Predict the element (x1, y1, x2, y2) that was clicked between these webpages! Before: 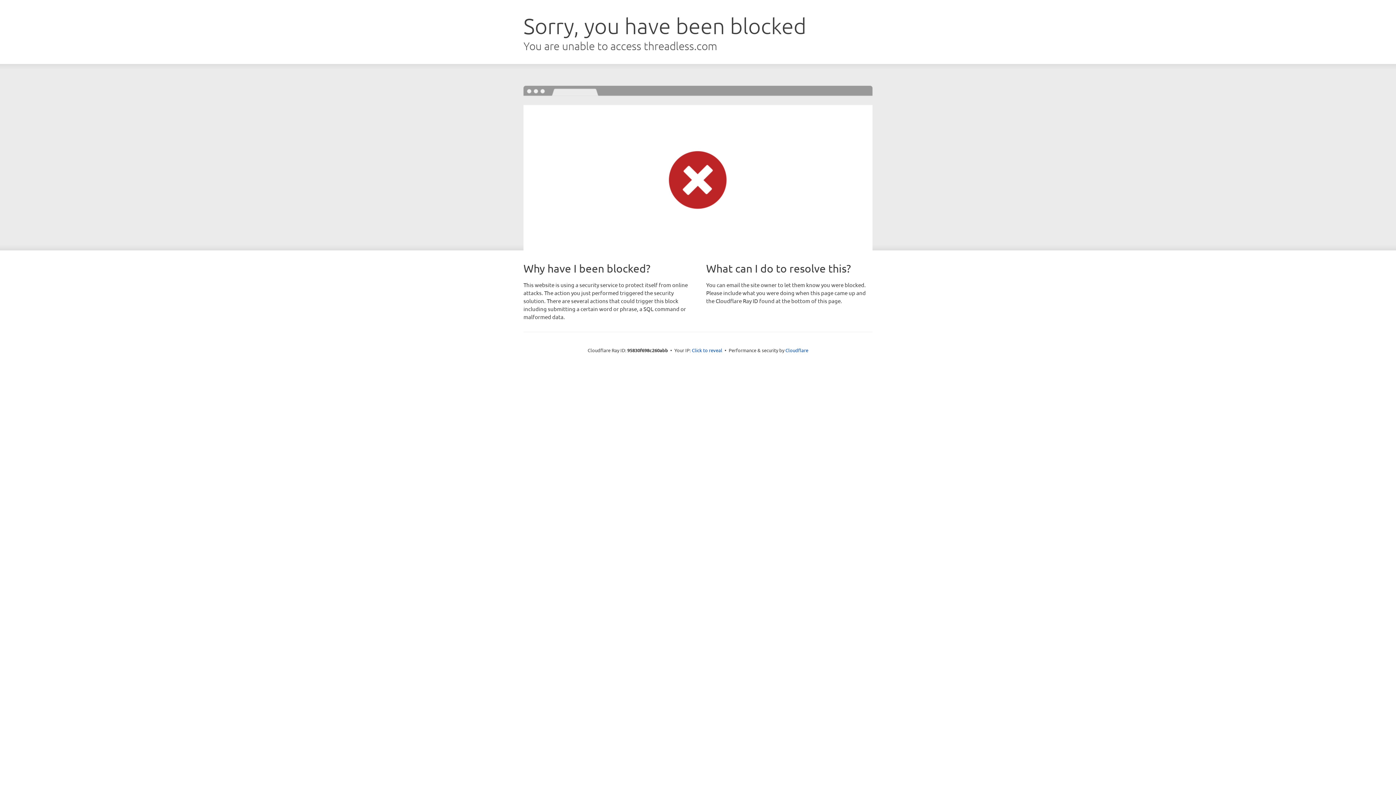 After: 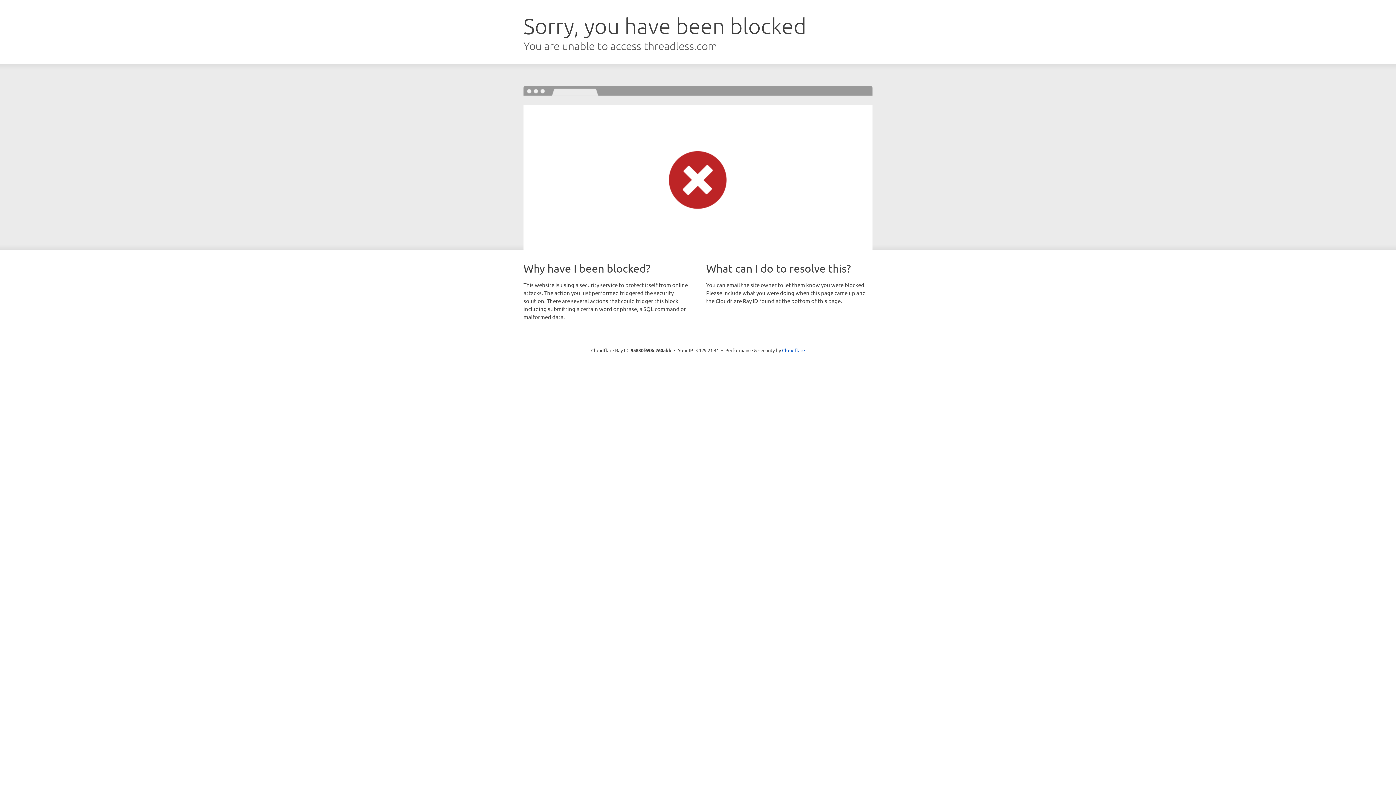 Action: bbox: (692, 346, 722, 353) label: Click to reveal